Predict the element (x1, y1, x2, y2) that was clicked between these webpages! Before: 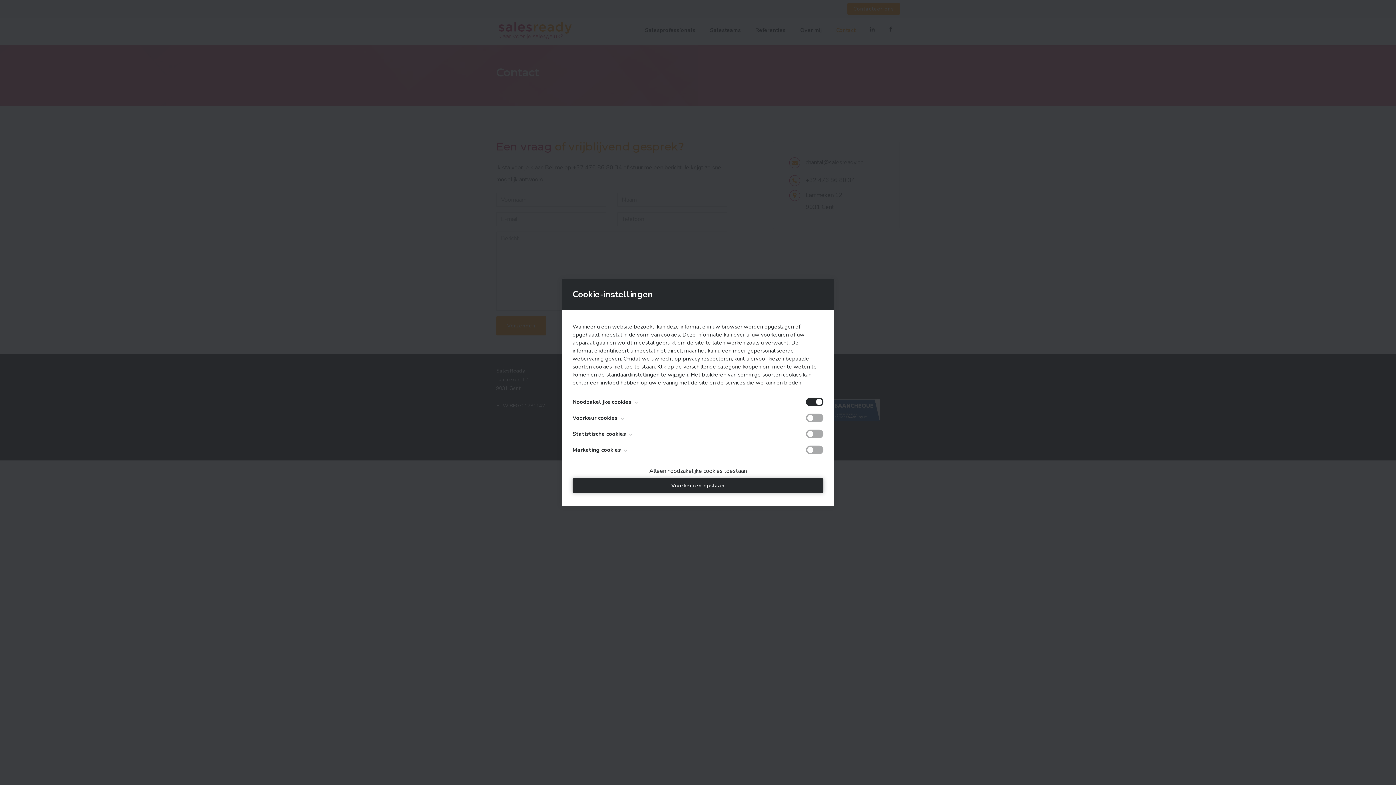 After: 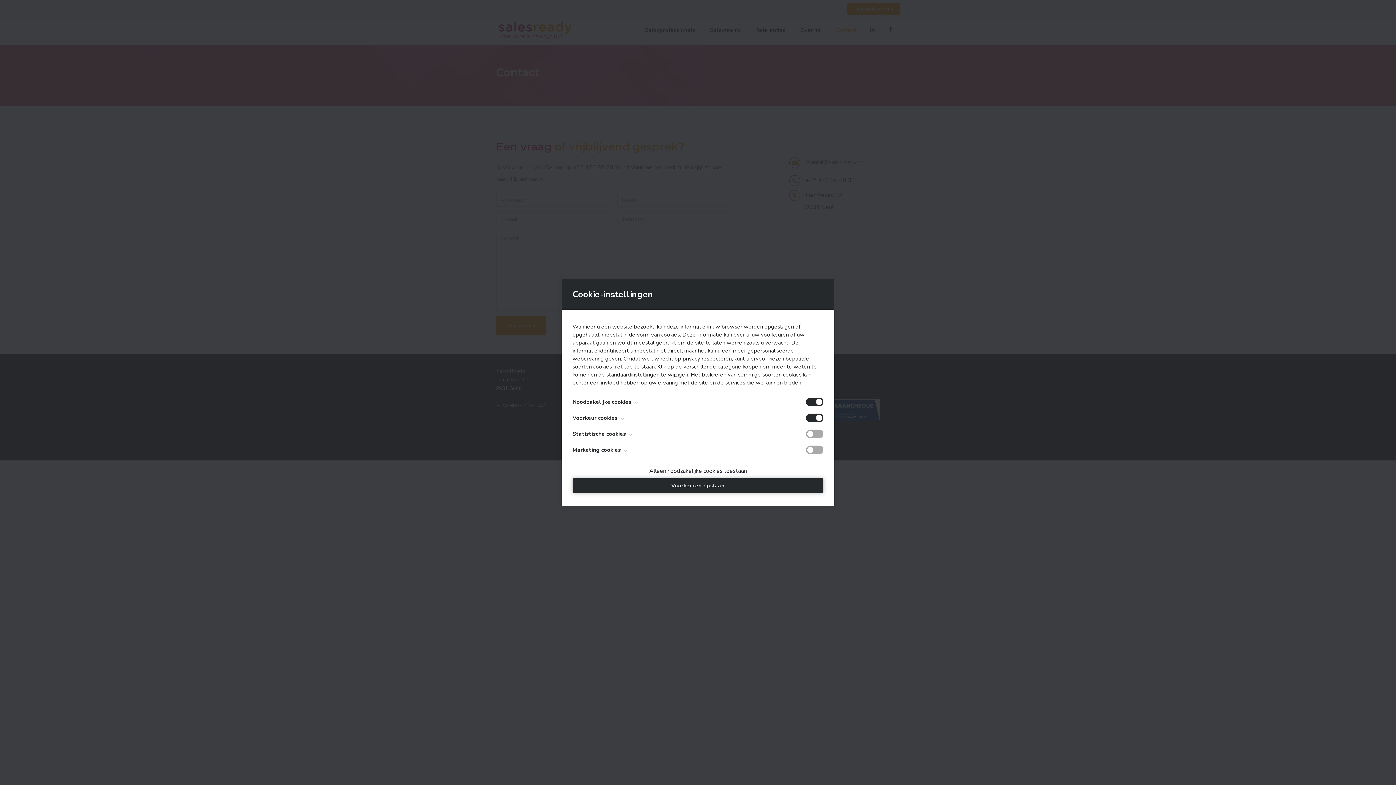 Action: label: Toggle cookie compliance bbox: (806, 413, 823, 422)